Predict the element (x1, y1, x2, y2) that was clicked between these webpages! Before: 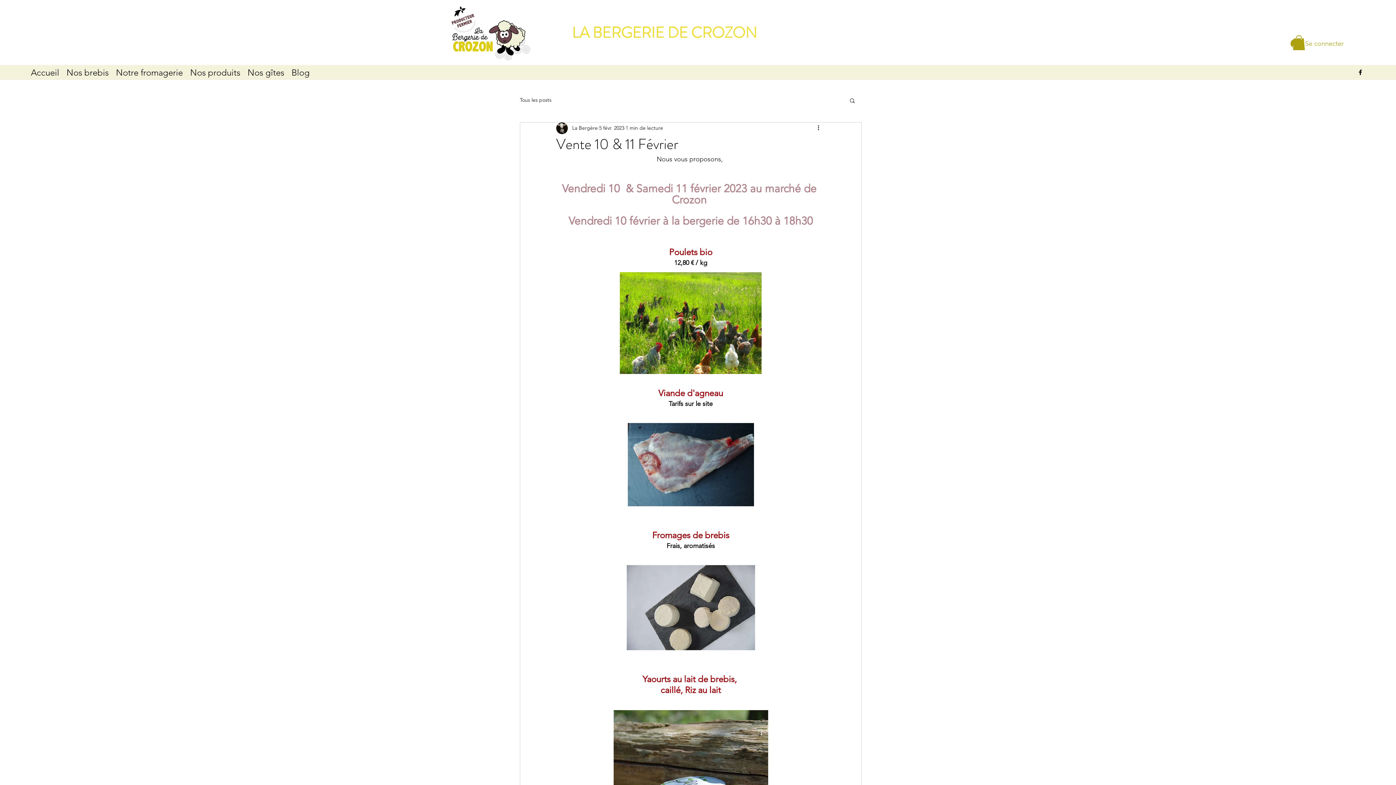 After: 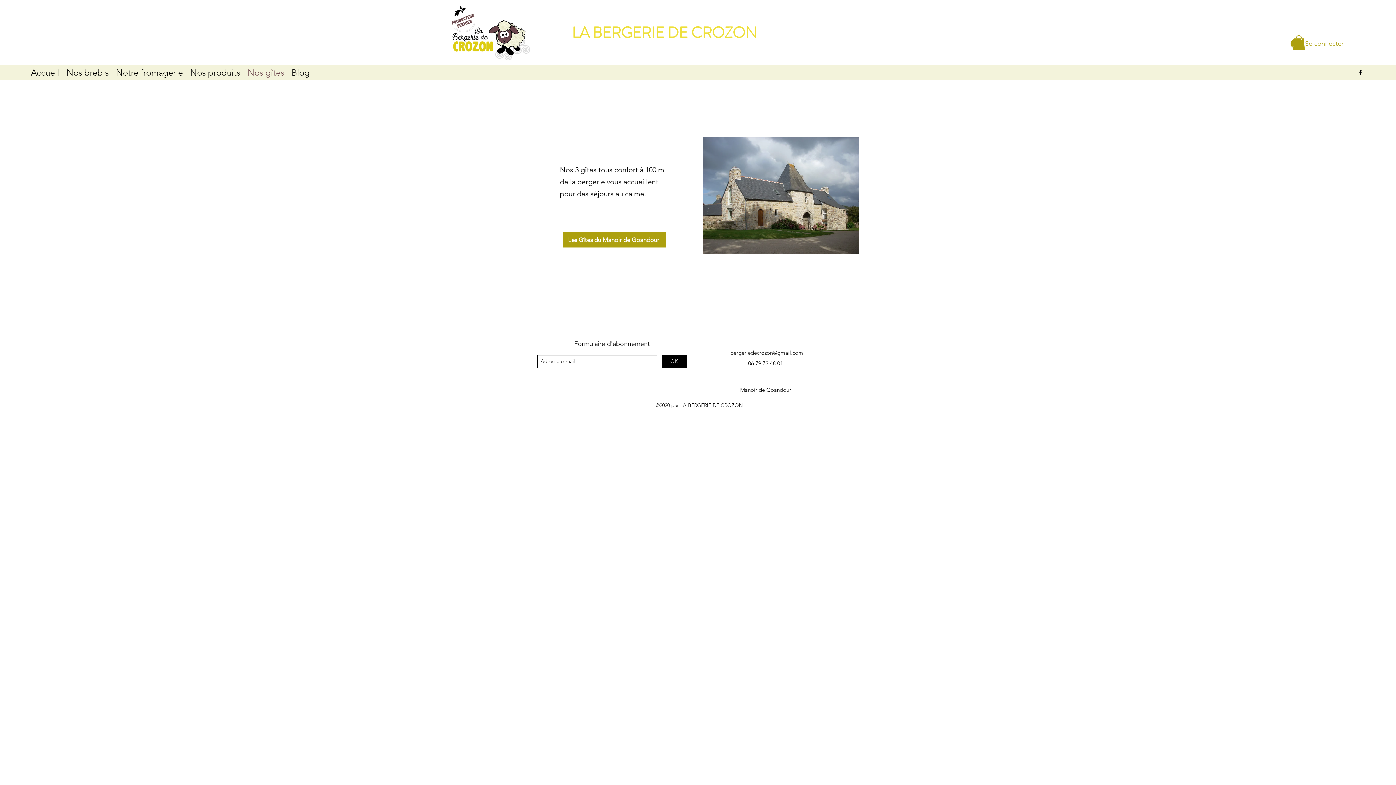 Action: bbox: (244, 66, 288, 77) label: Nos gîtes